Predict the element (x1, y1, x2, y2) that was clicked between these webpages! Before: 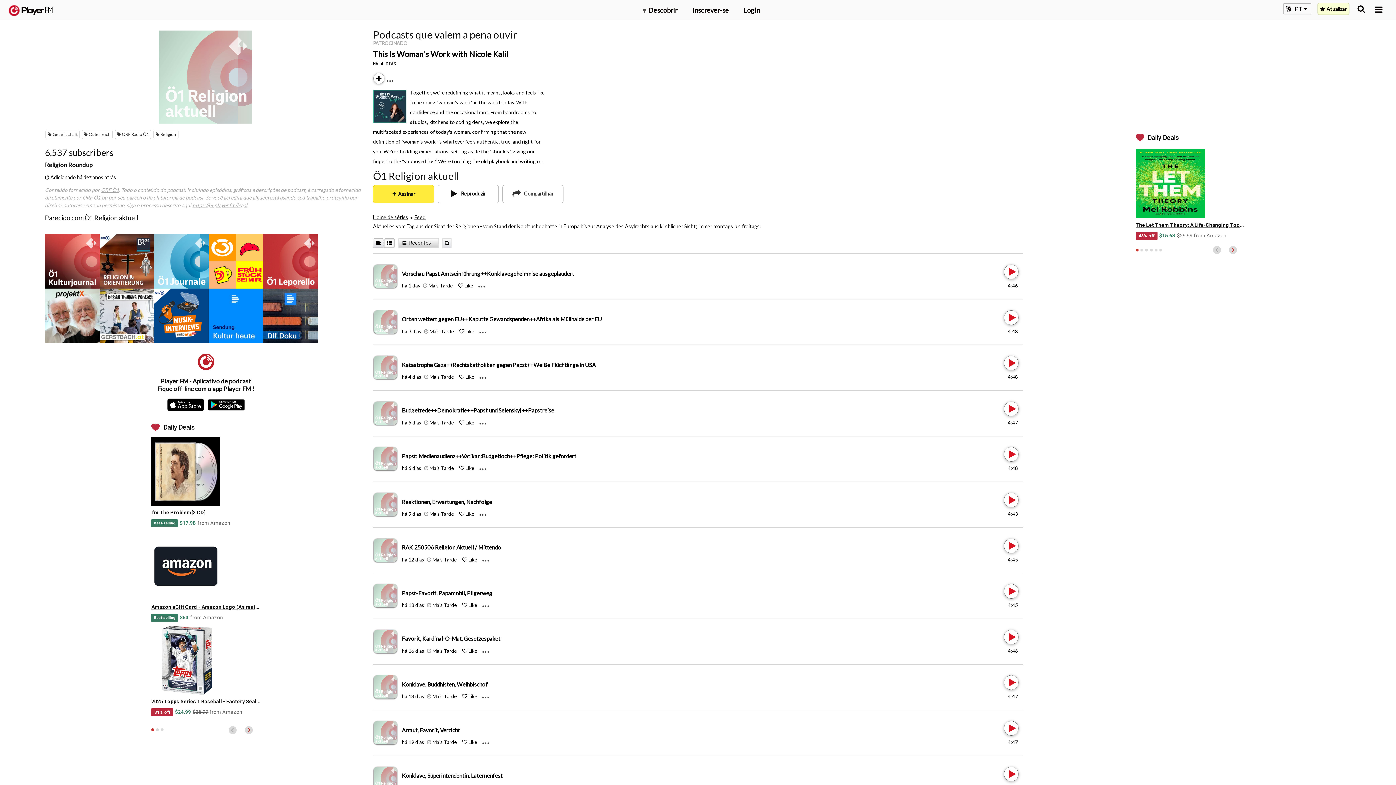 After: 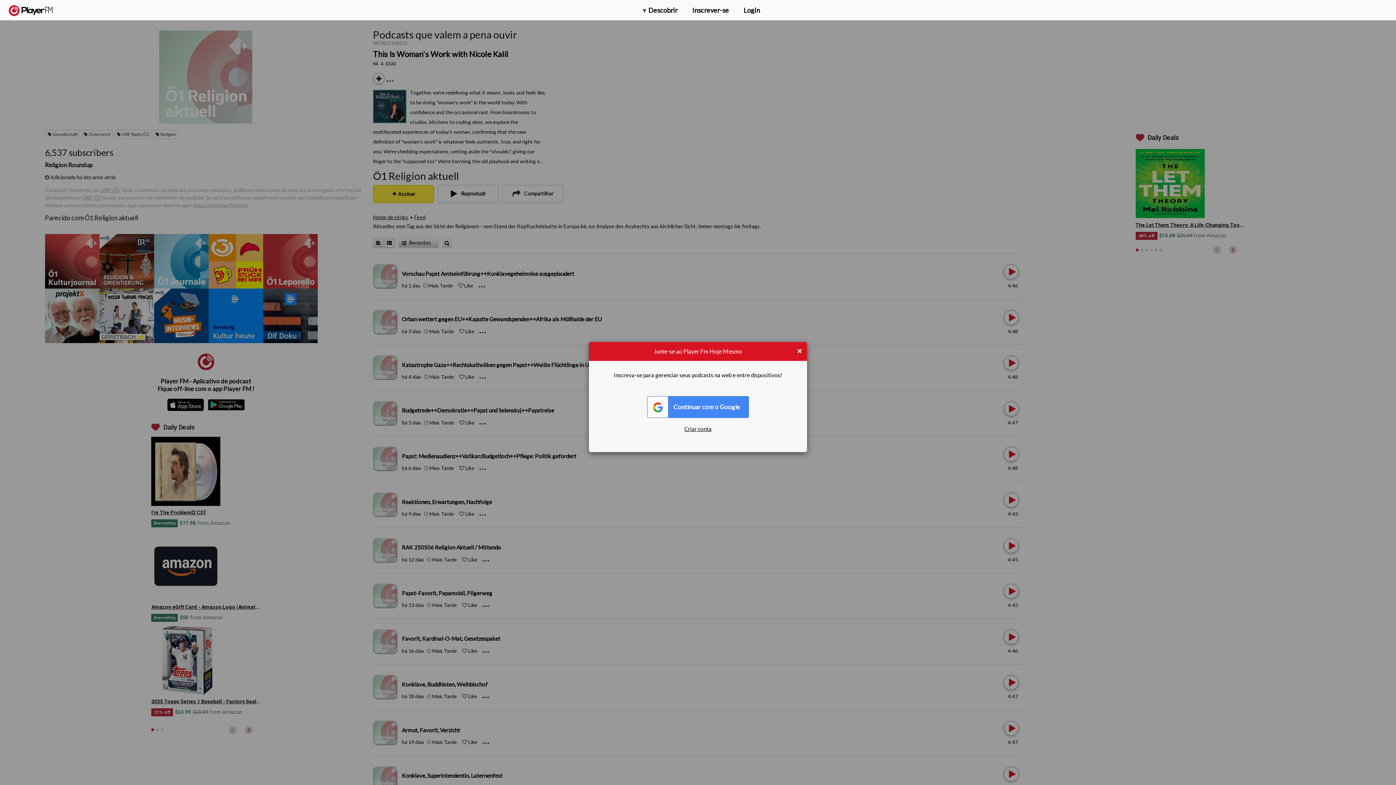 Action: bbox: (424, 465, 428, 471) label: Add to Play later